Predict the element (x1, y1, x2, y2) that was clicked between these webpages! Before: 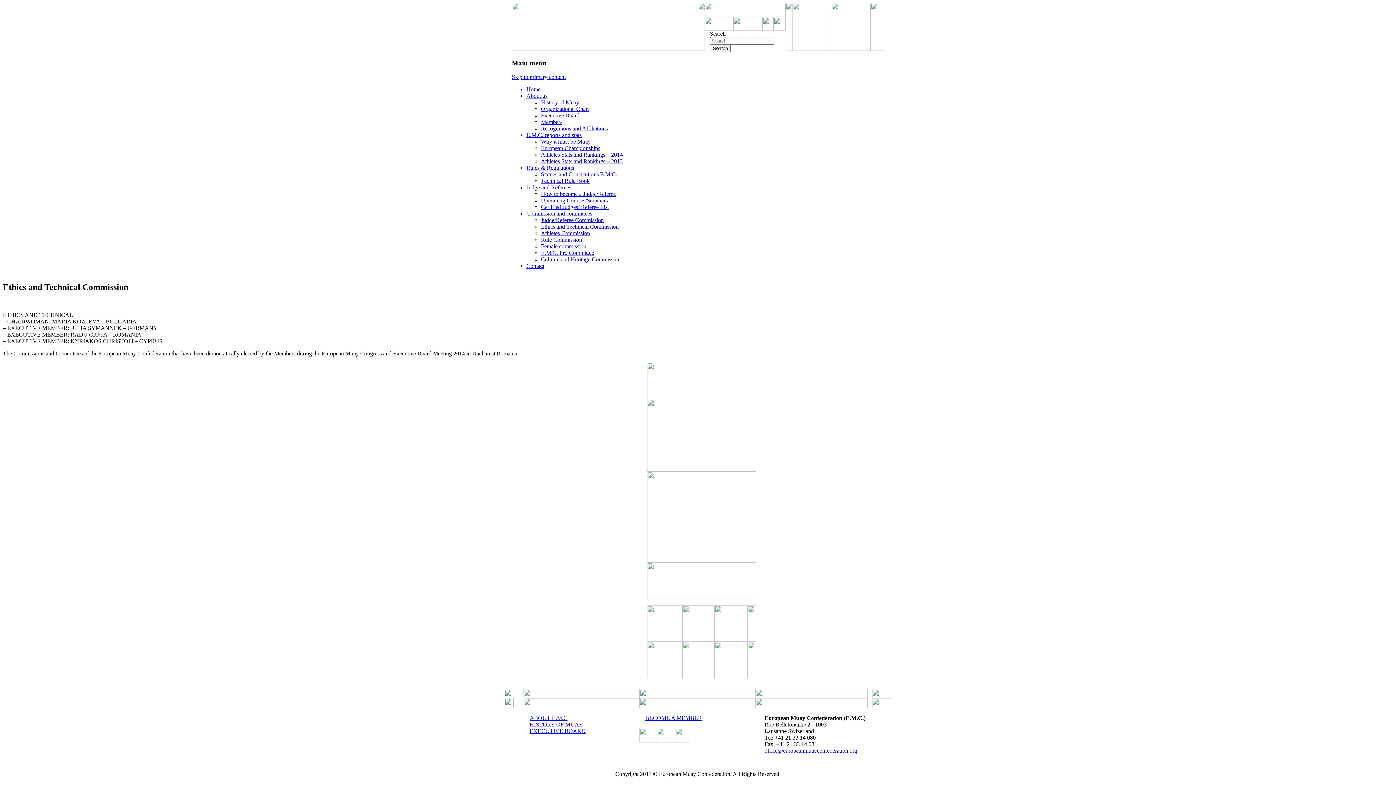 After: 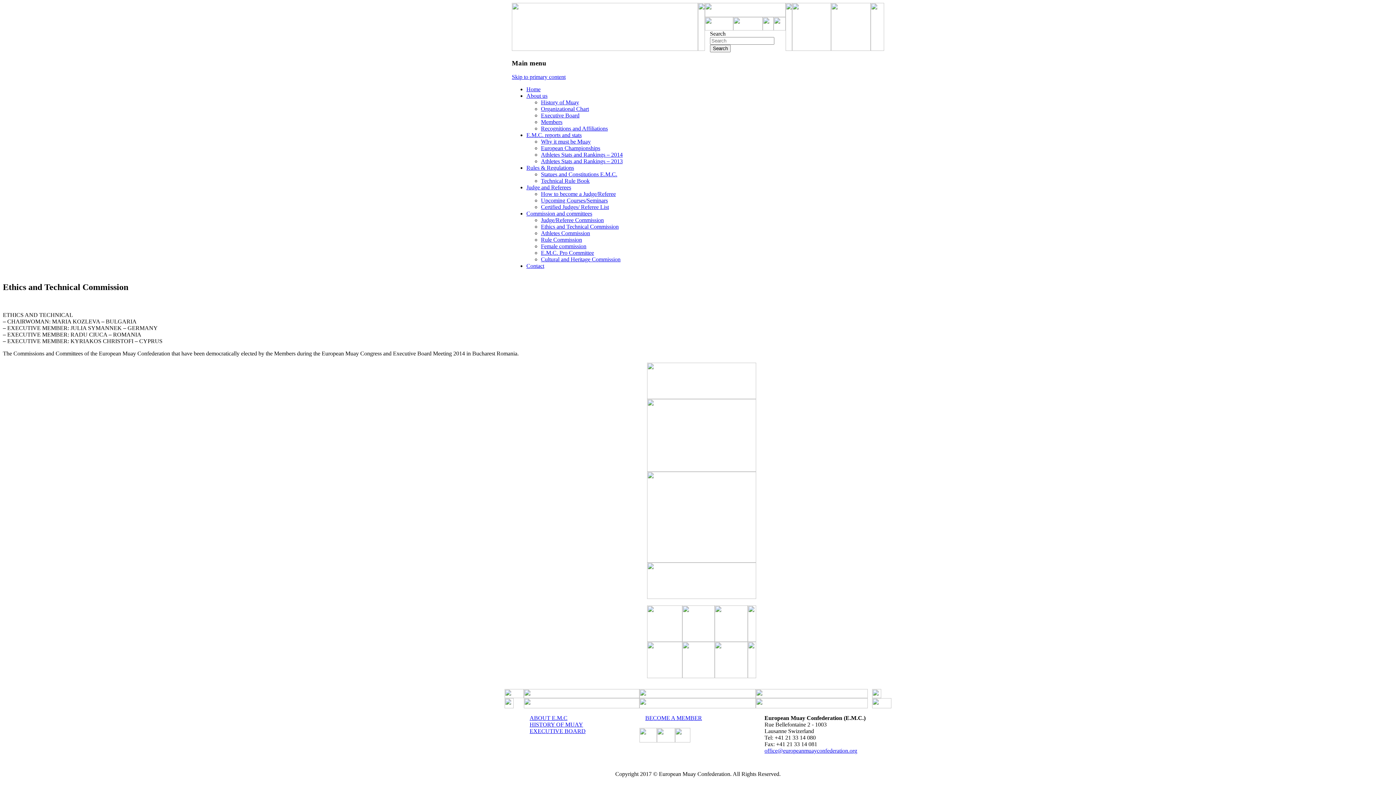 Action: bbox: (682, 671, 714, 678)